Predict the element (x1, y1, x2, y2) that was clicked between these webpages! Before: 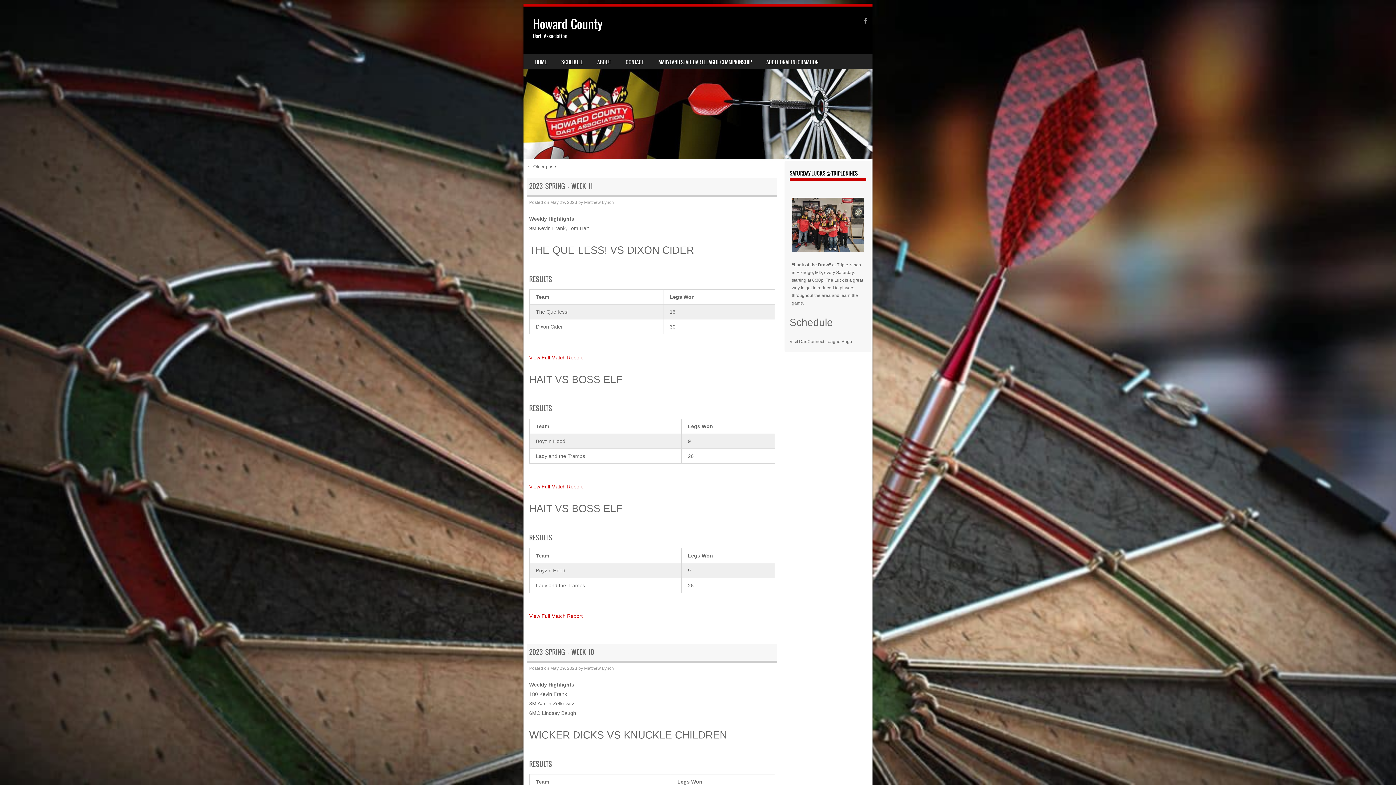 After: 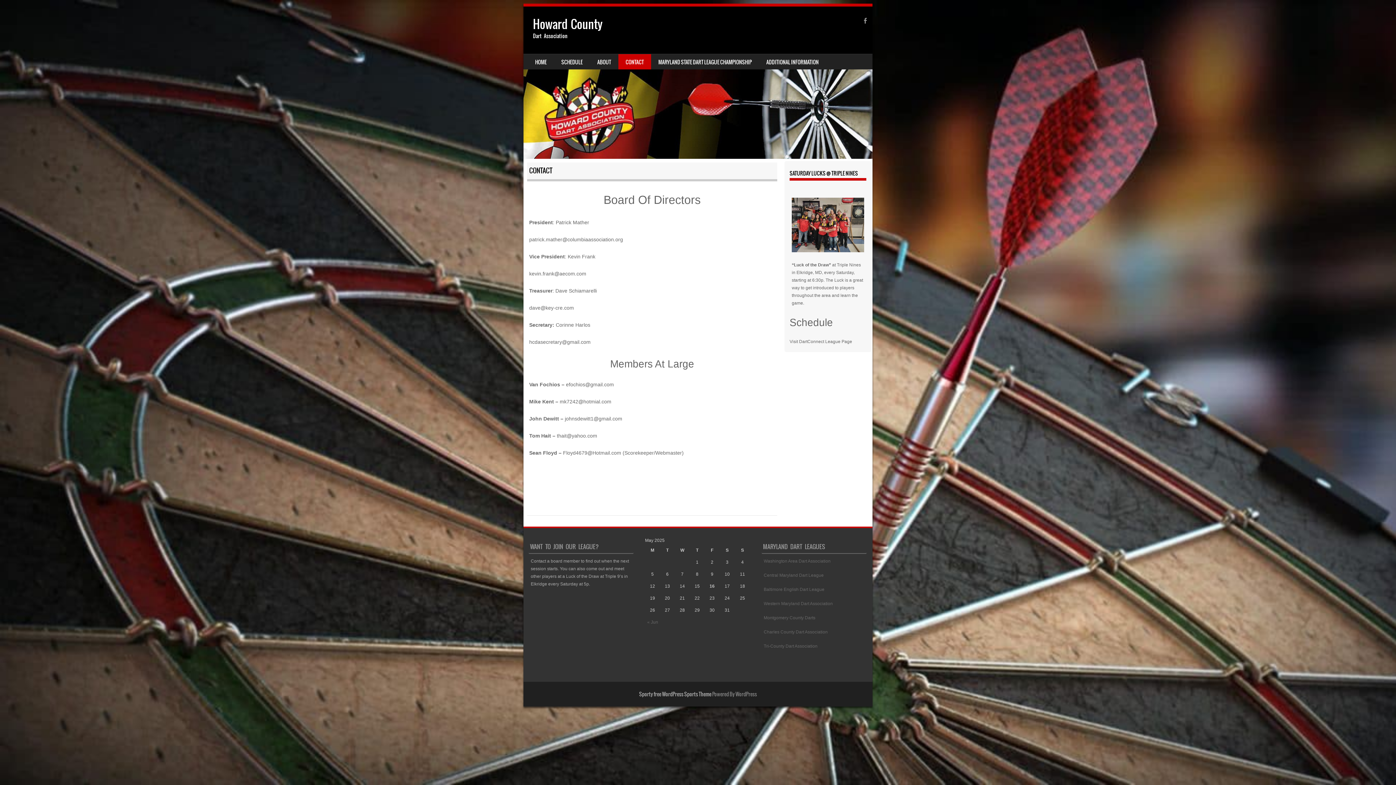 Action: bbox: (618, 54, 651, 69) label: CONTACT